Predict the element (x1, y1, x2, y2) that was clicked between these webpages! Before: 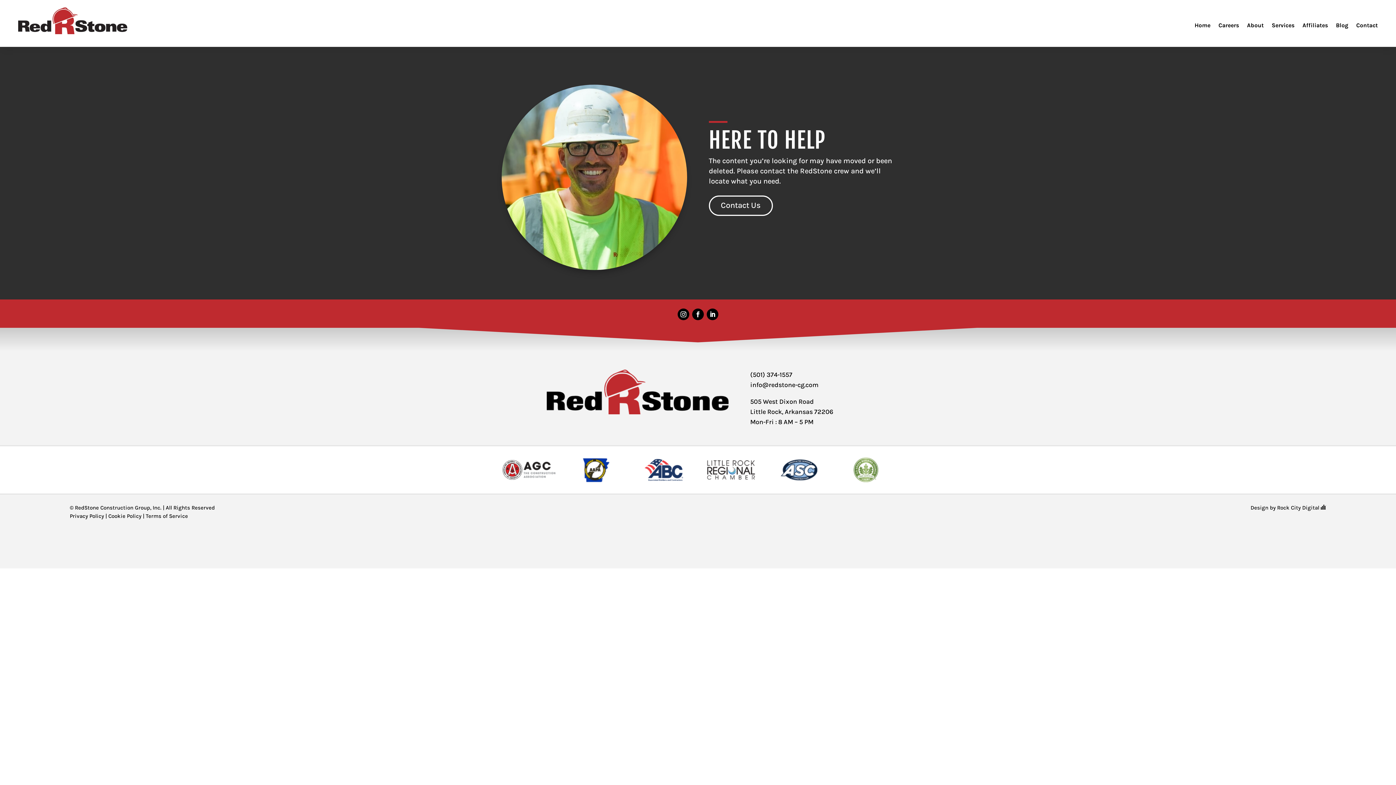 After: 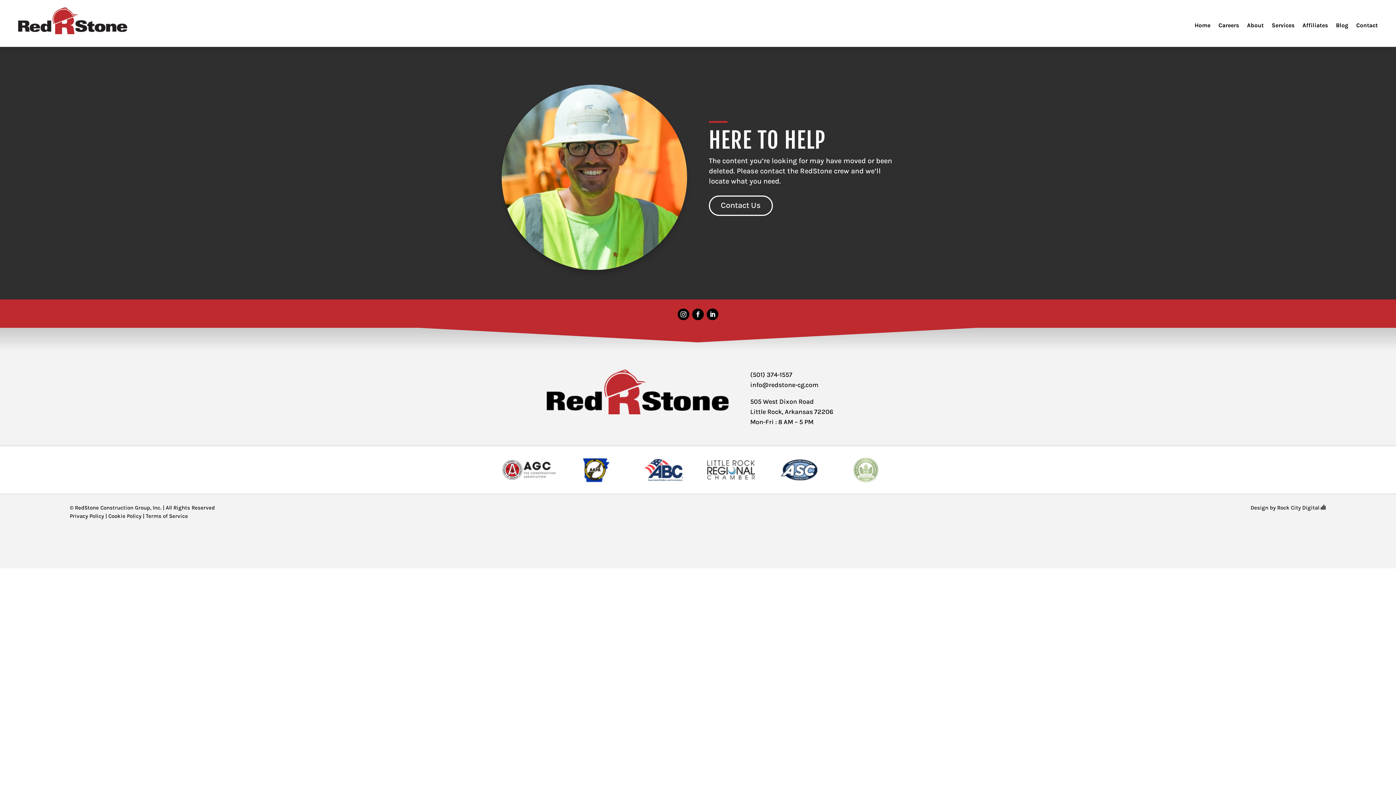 Action: bbox: (838, 479, 893, 486)